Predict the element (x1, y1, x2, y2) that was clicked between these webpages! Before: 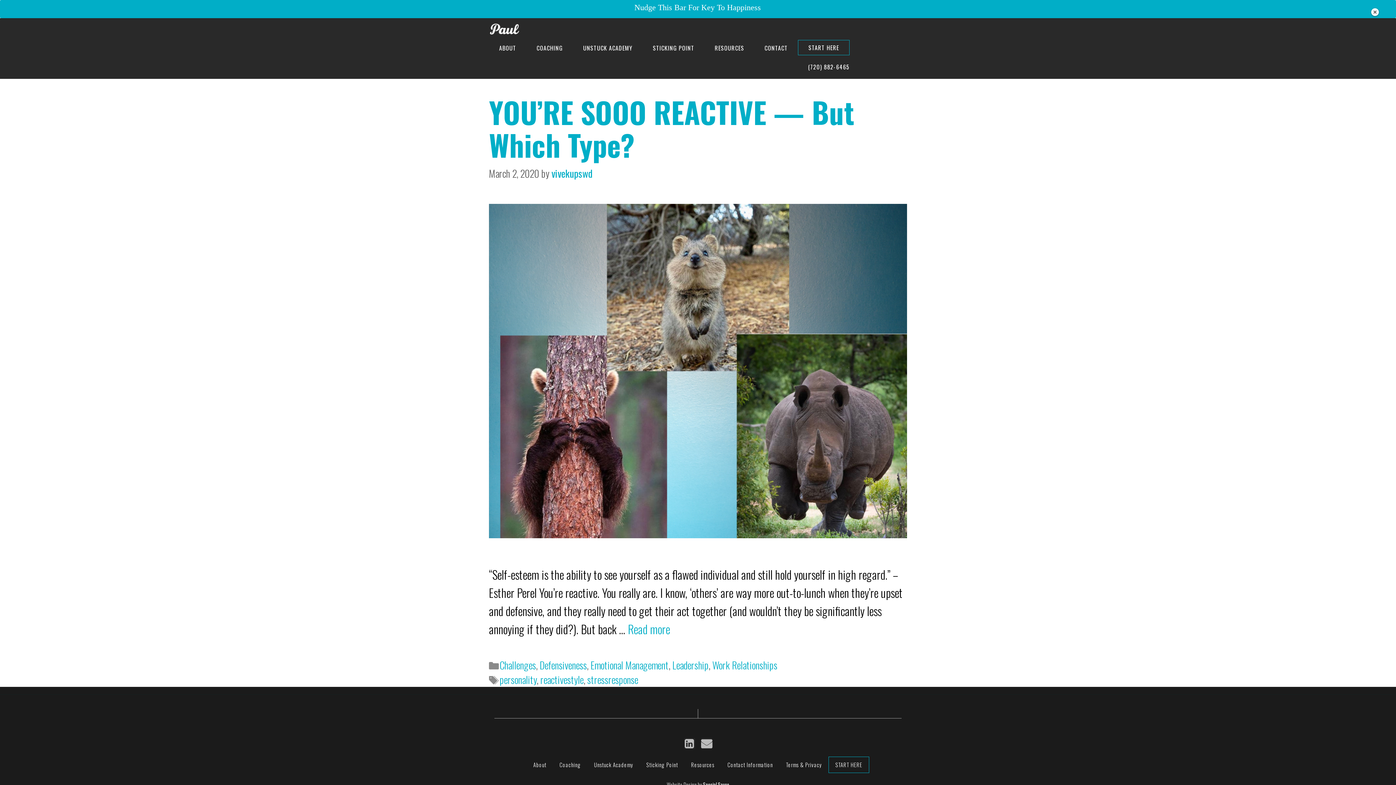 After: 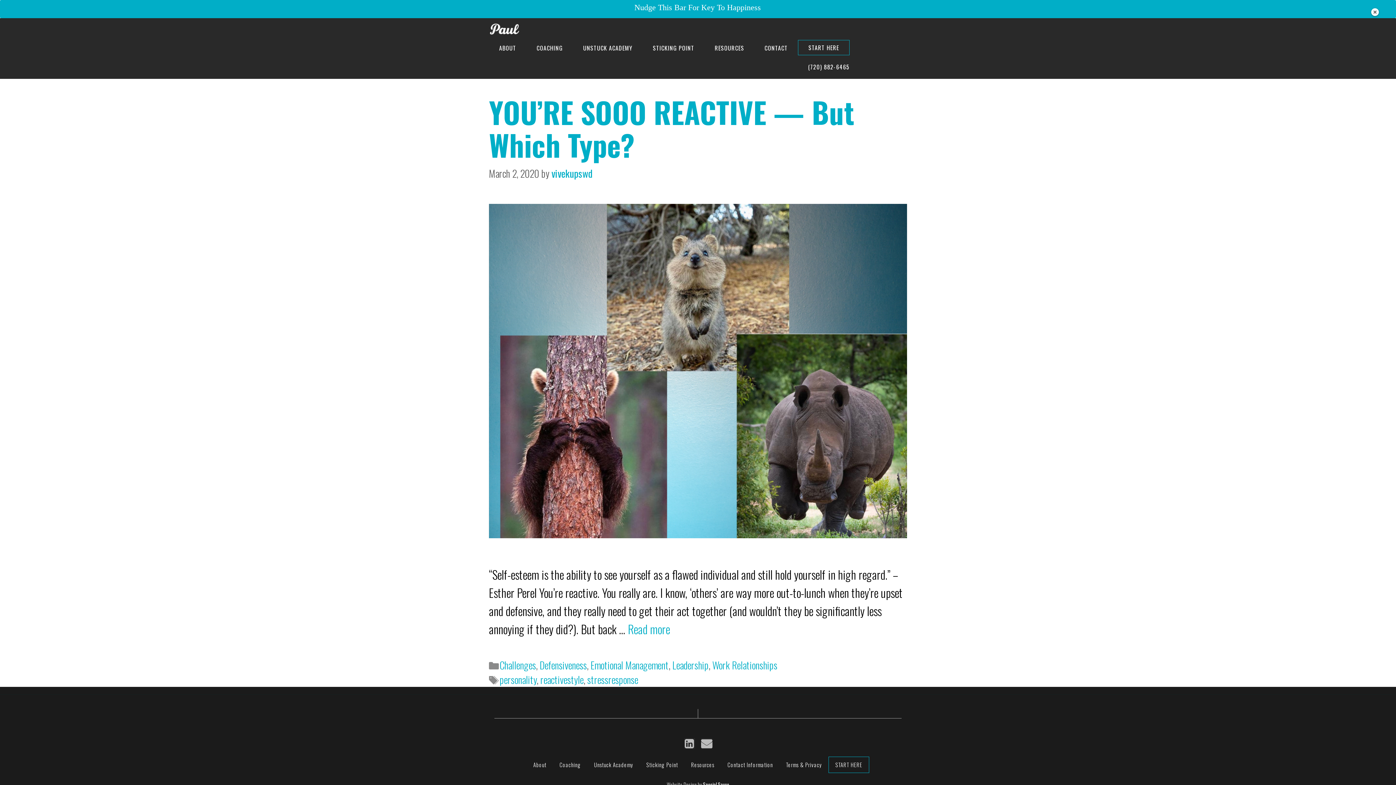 Action: label: stressresponse bbox: (587, 672, 638, 687)